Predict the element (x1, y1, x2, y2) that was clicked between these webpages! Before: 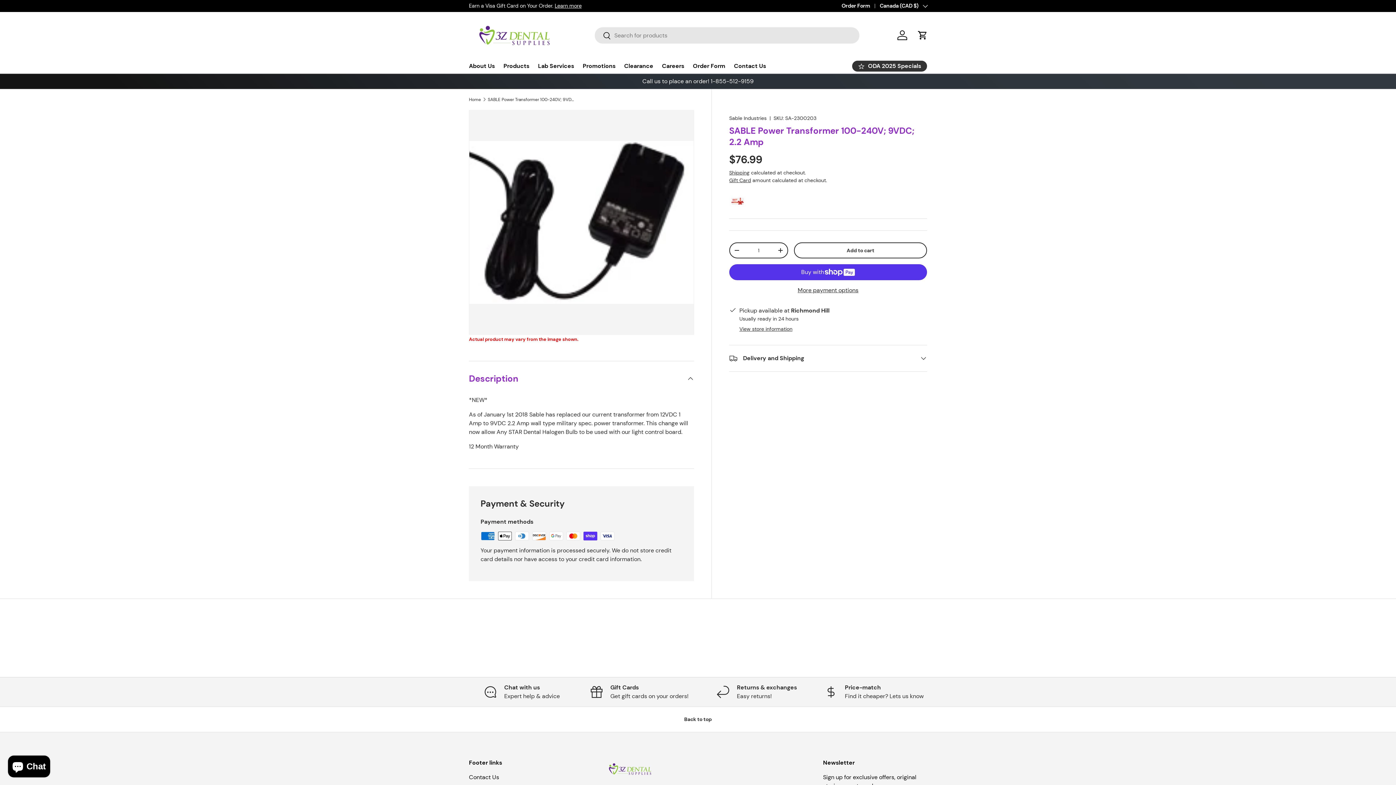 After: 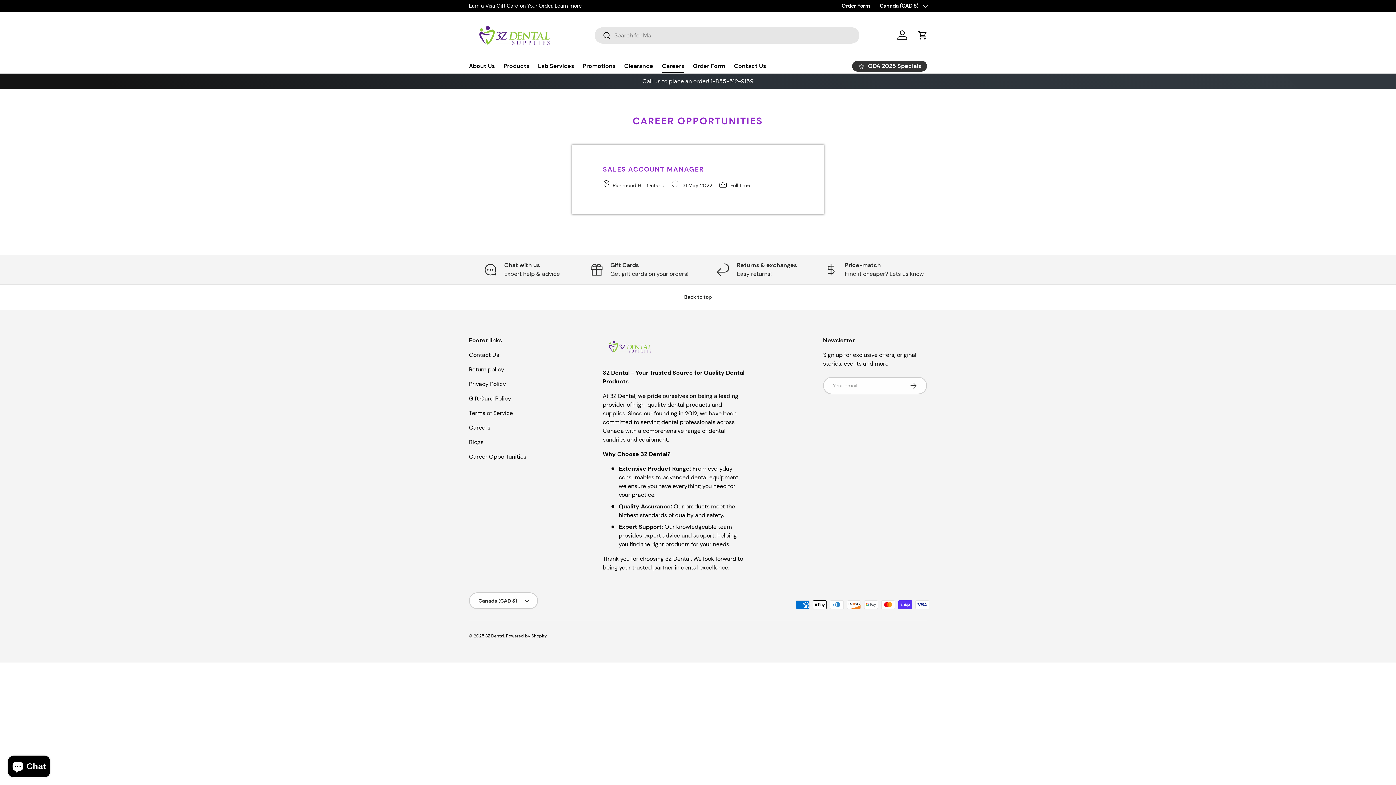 Action: label: Careers bbox: (662, 58, 684, 72)